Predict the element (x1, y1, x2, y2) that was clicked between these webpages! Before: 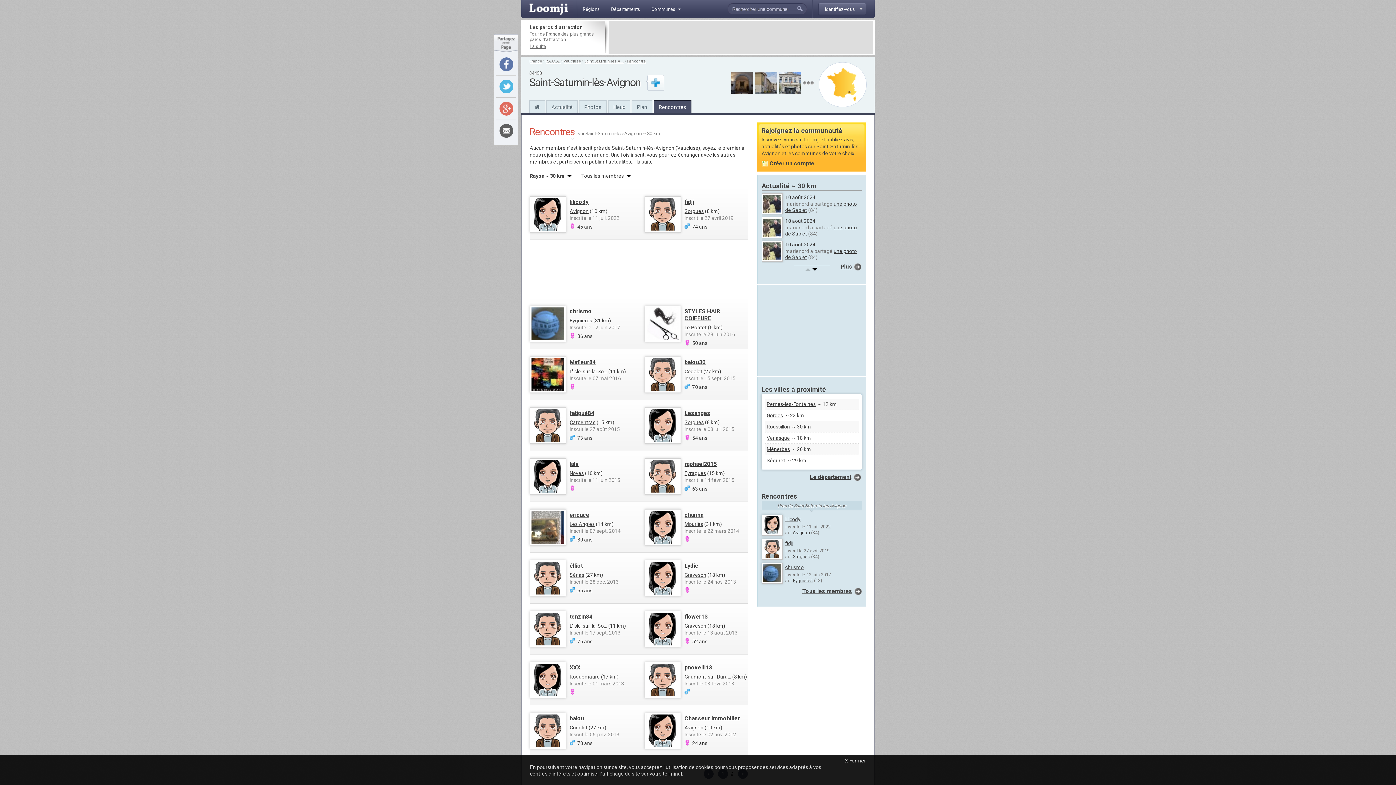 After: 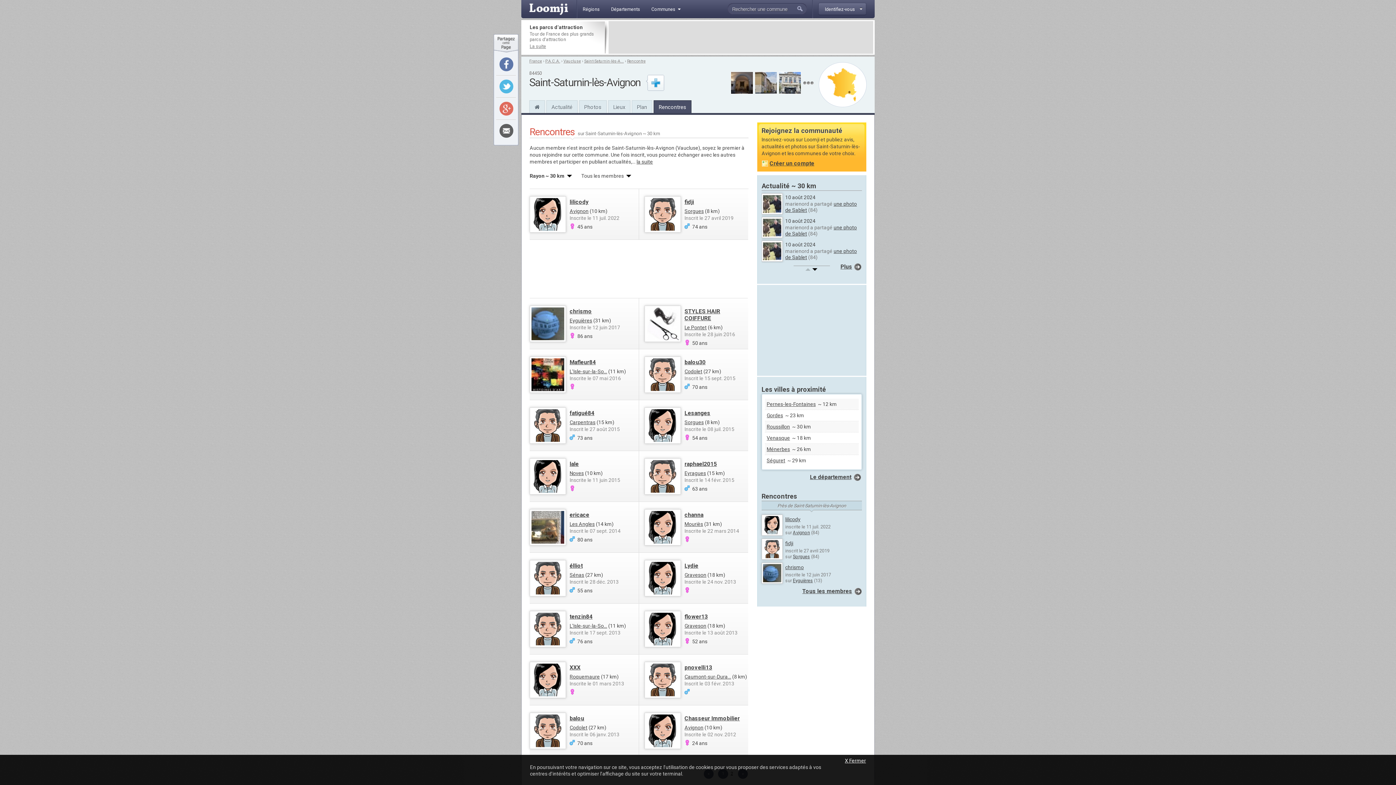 Action: bbox: (761, 586, 862, 598) label: Tous les membres